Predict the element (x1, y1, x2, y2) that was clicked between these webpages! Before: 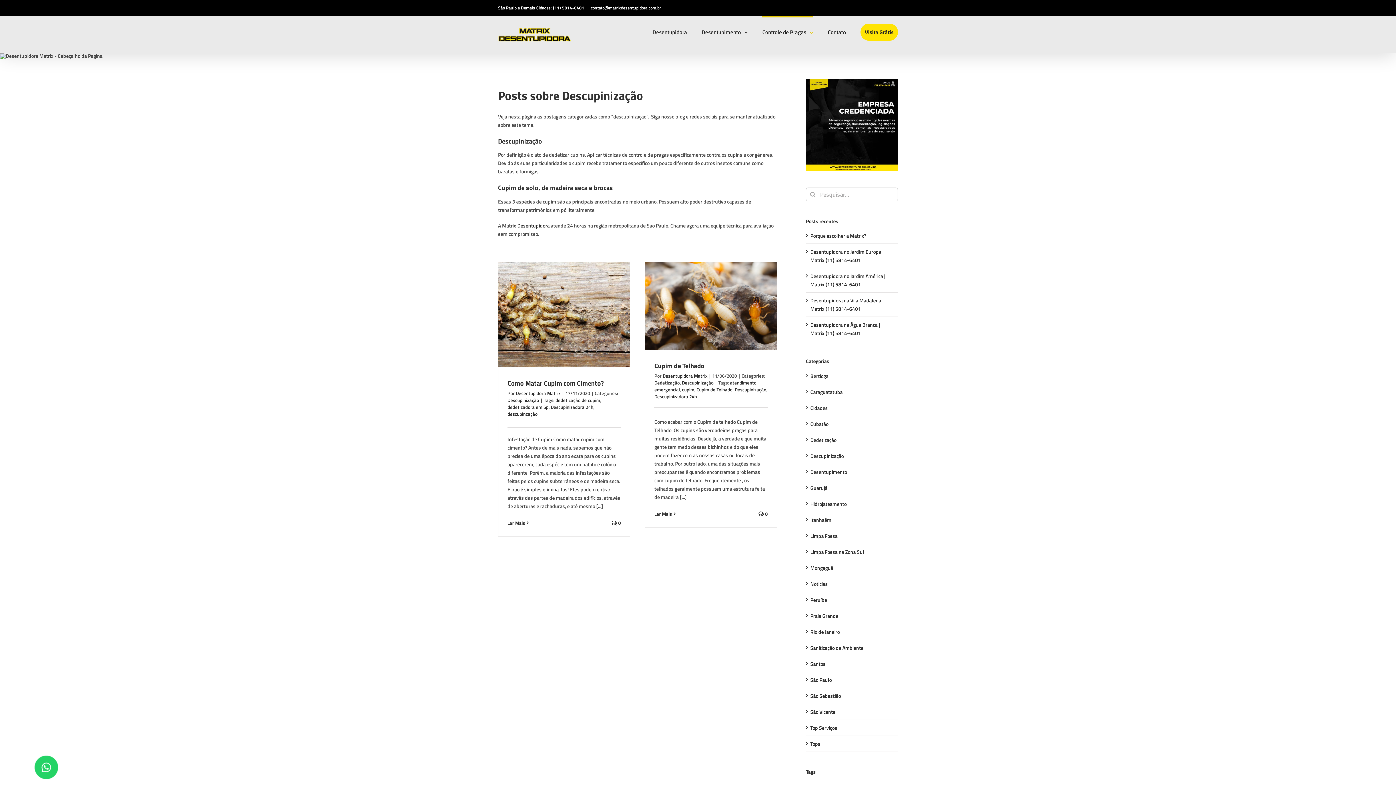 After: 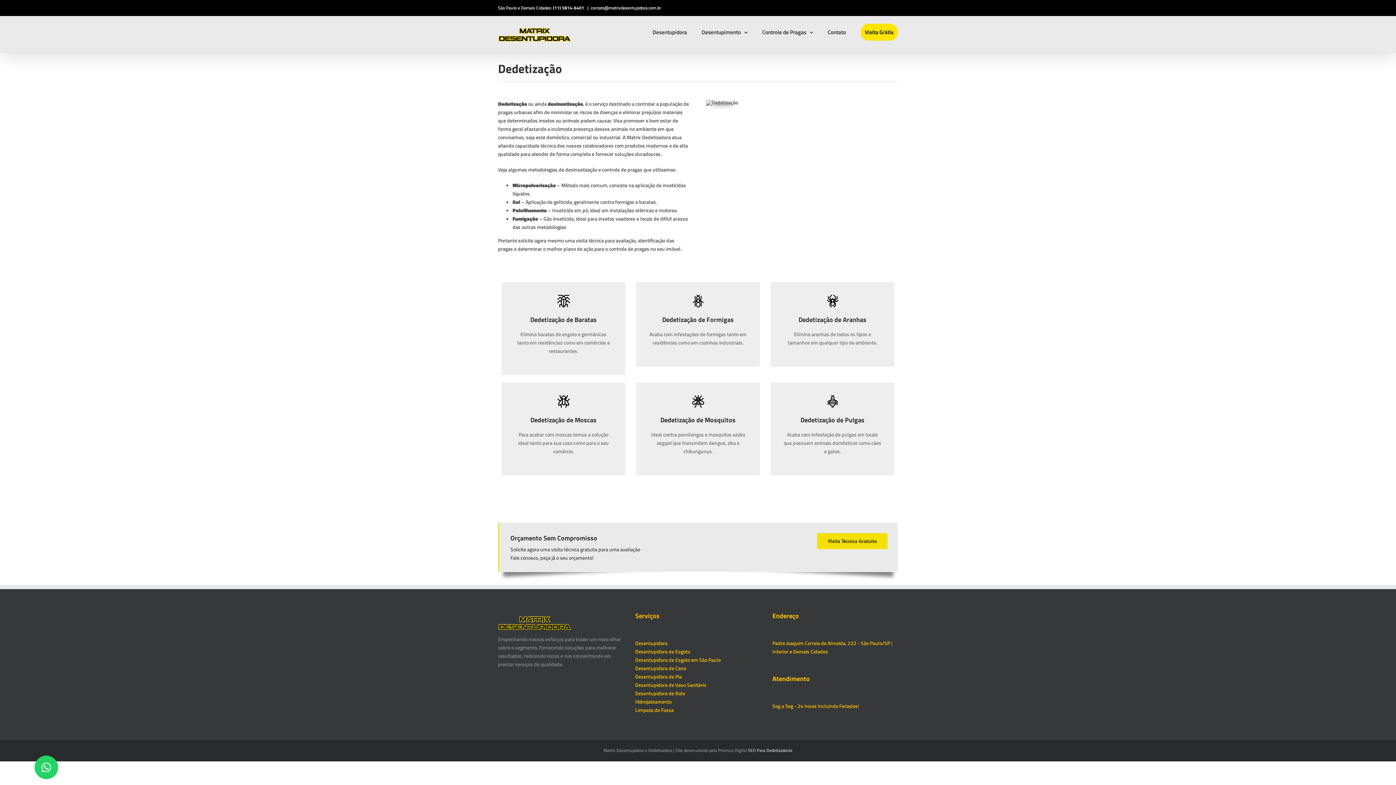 Action: bbox: (654, 379, 680, 386) label: Dedetização